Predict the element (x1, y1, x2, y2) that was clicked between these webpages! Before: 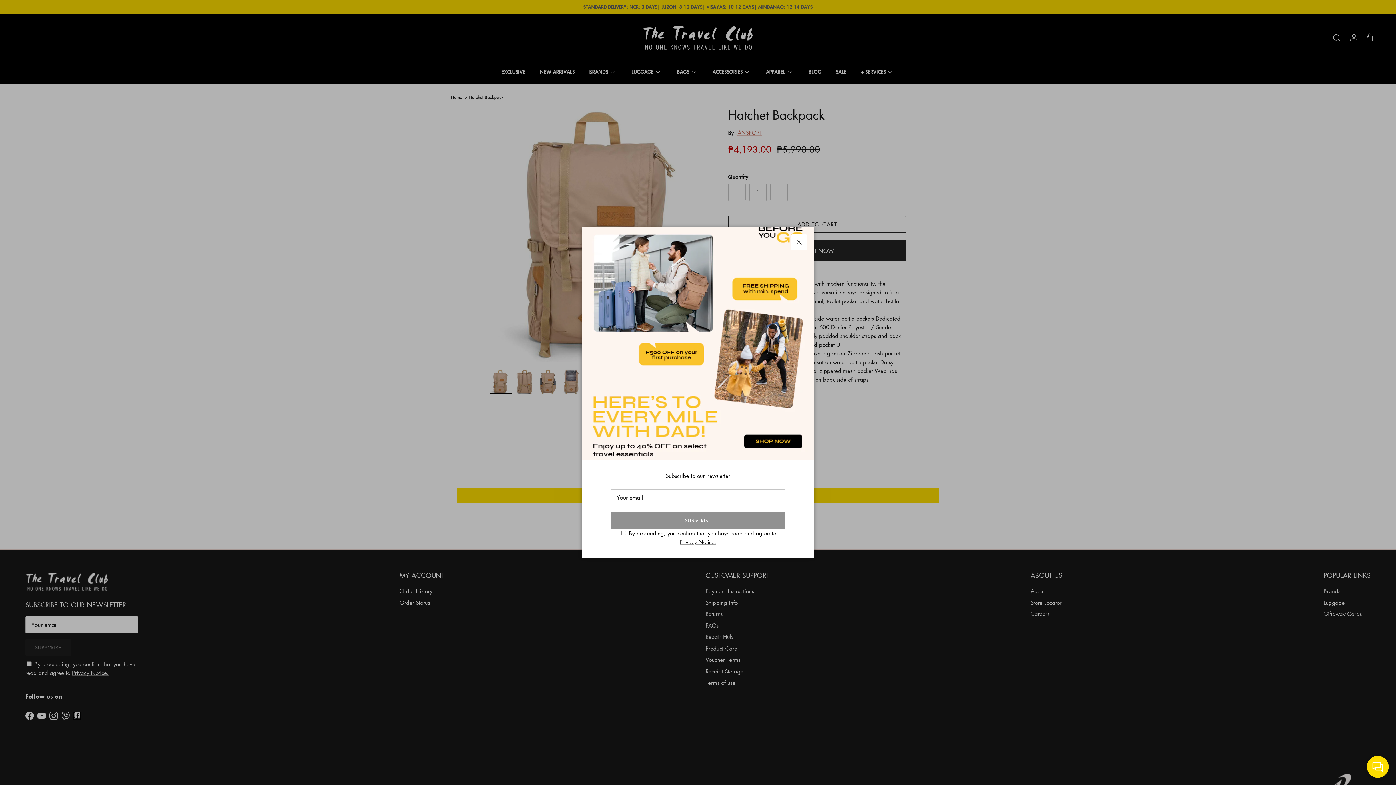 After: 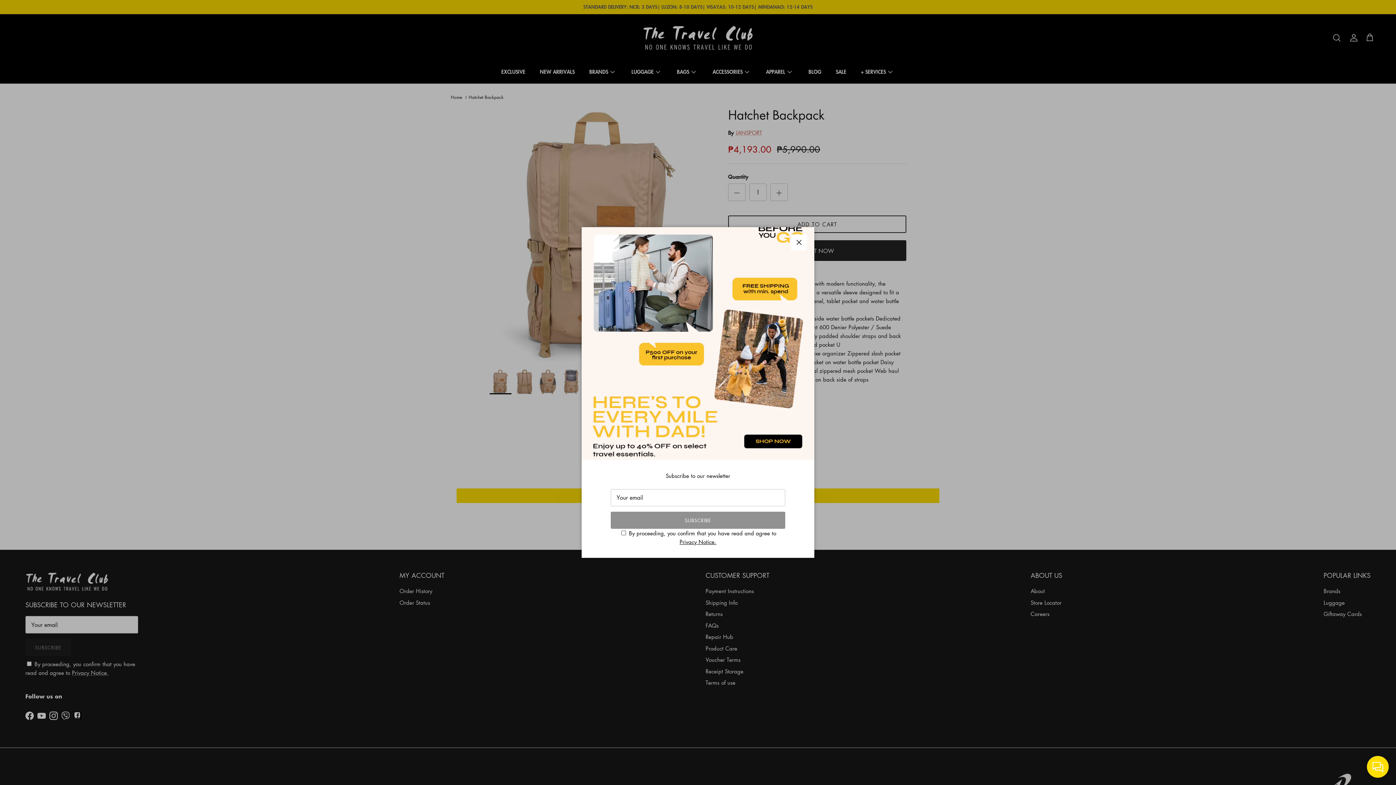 Action: label: Privacy Notice. bbox: (679, 538, 716, 545)